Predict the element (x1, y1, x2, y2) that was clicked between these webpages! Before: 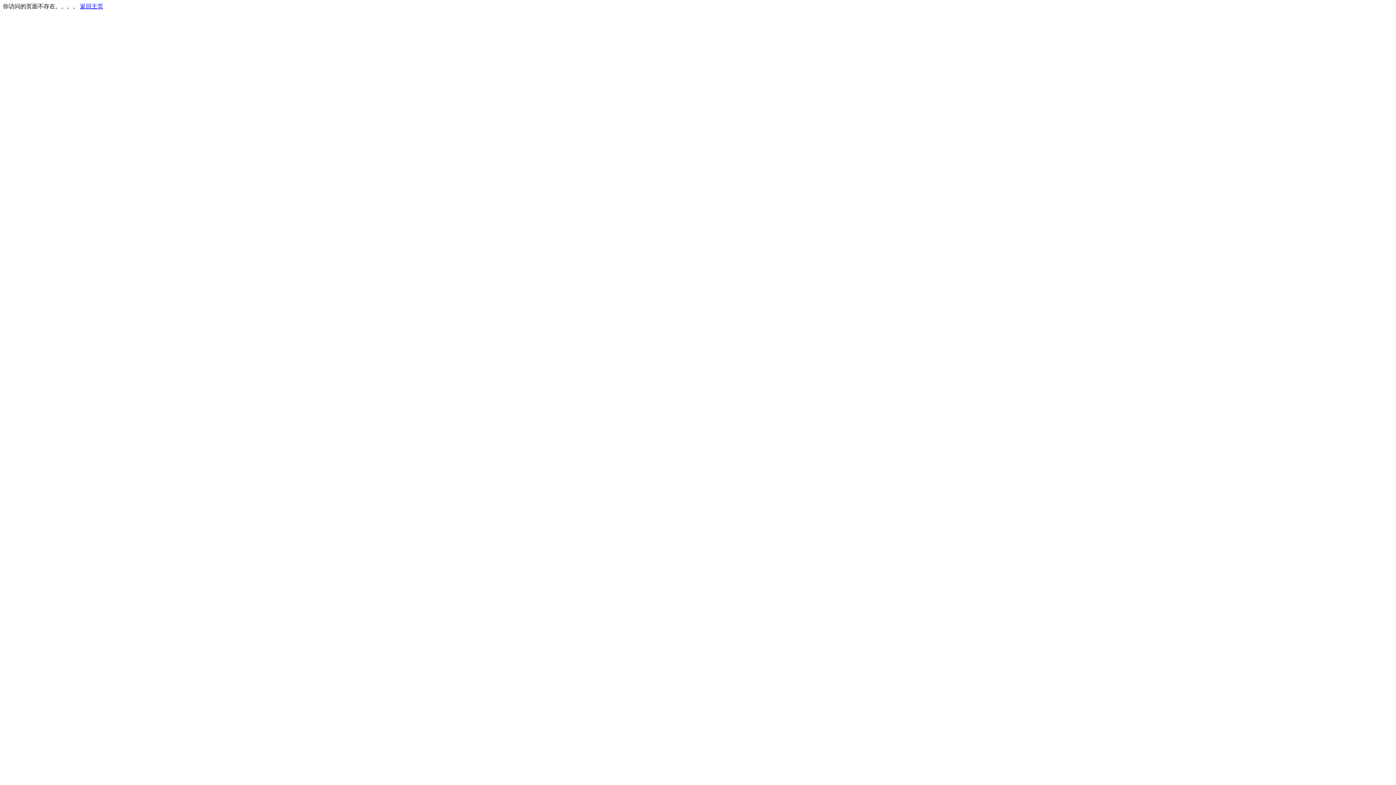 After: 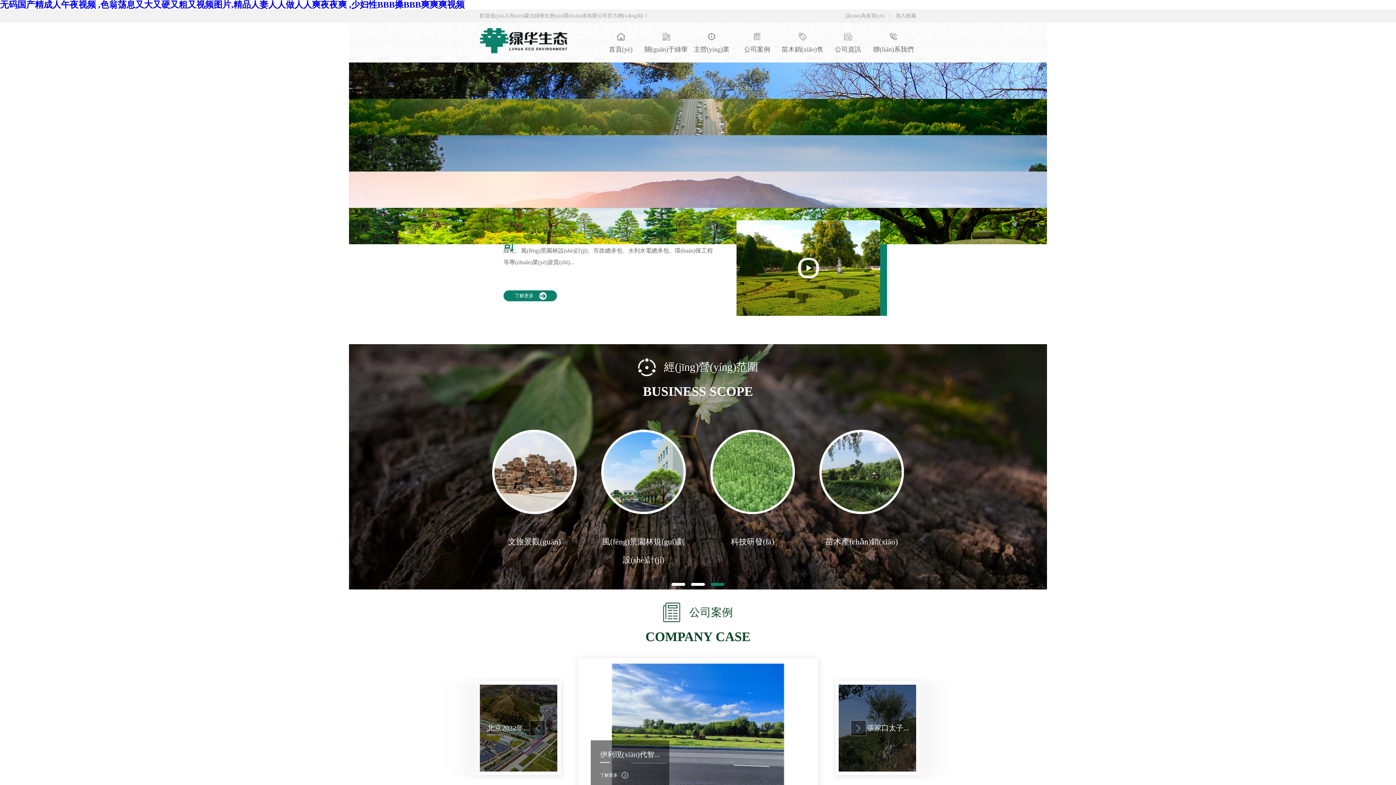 Action: label: 返回主页 bbox: (80, 3, 103, 9)